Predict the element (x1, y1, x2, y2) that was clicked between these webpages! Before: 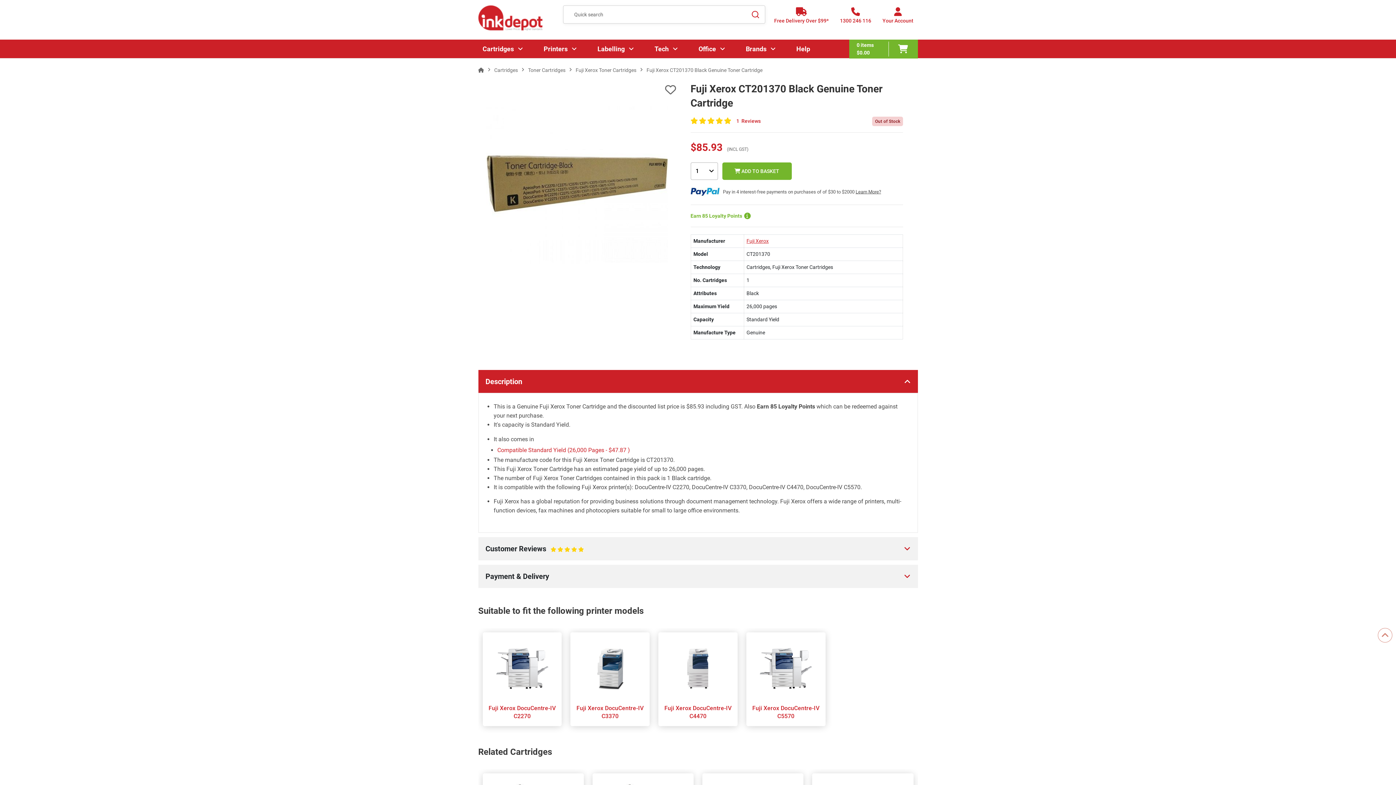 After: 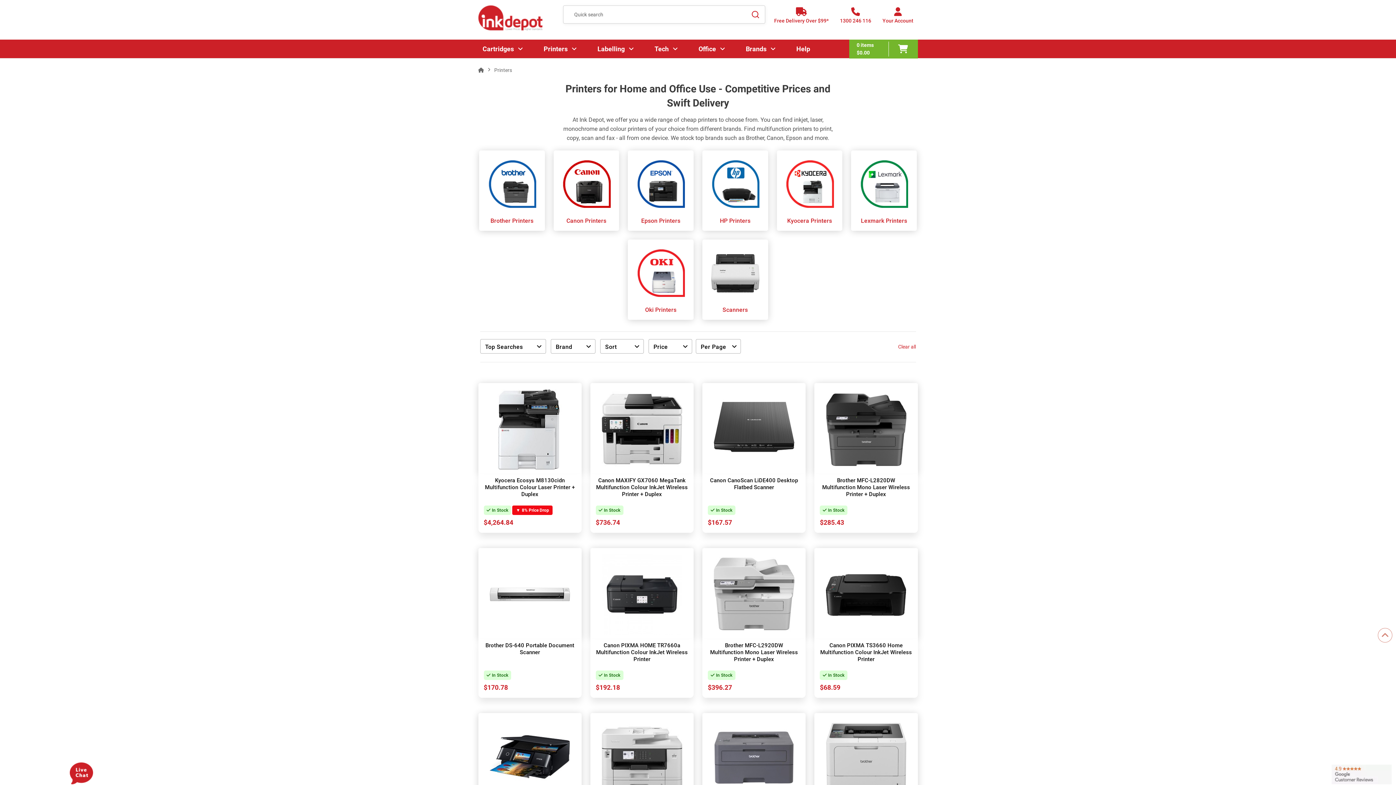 Action: label: Printers bbox: (539, 39, 578, 58)